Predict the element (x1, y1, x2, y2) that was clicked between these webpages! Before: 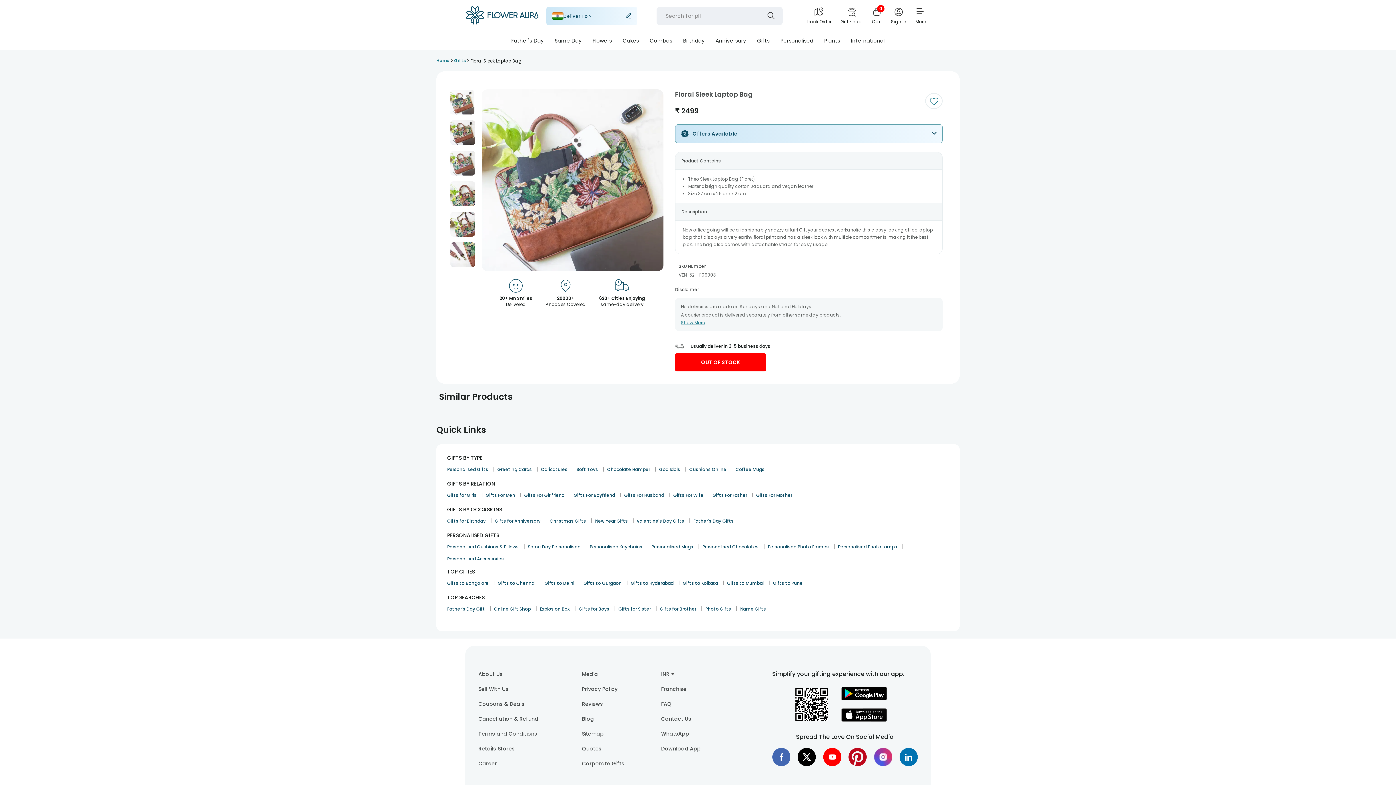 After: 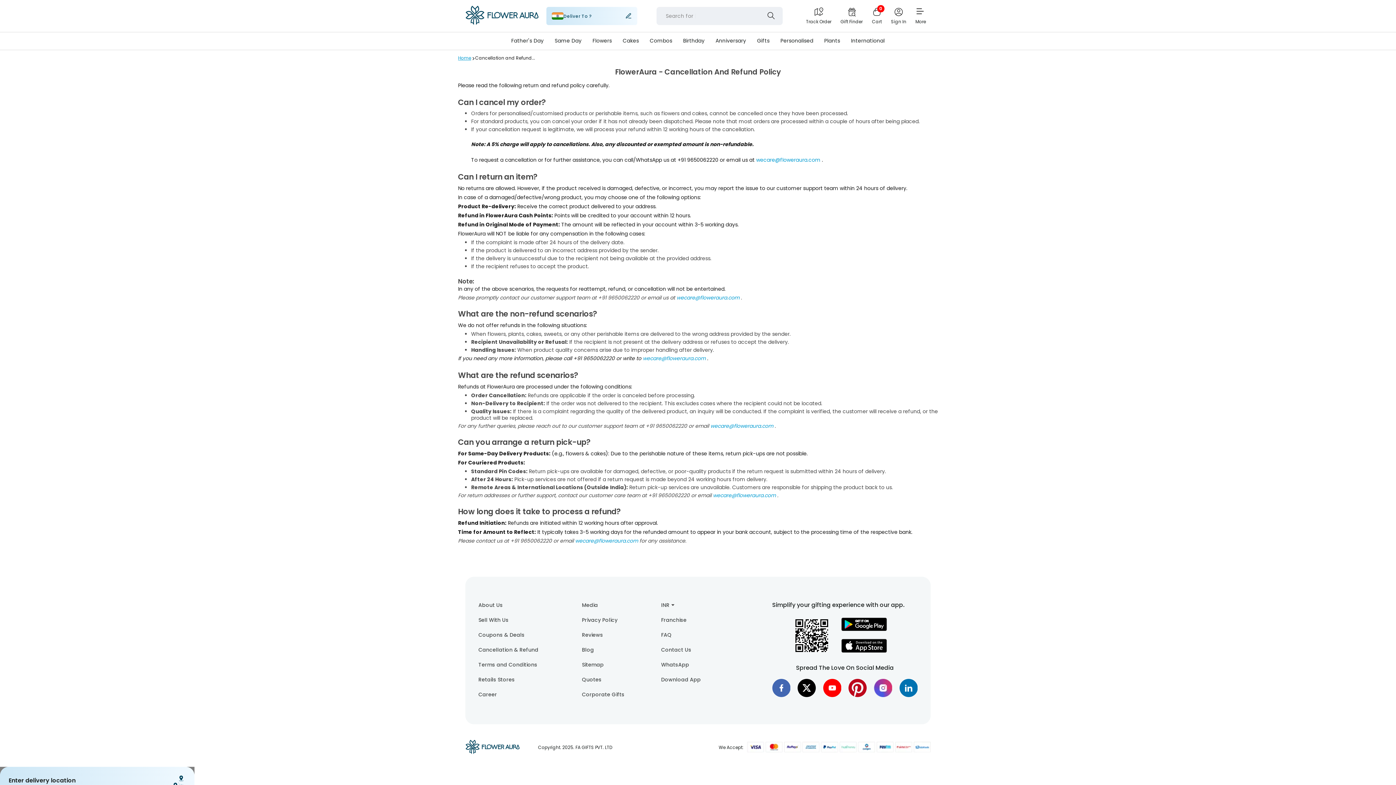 Action: bbox: (478, 715, 538, 722) label: Cancellation & Refund